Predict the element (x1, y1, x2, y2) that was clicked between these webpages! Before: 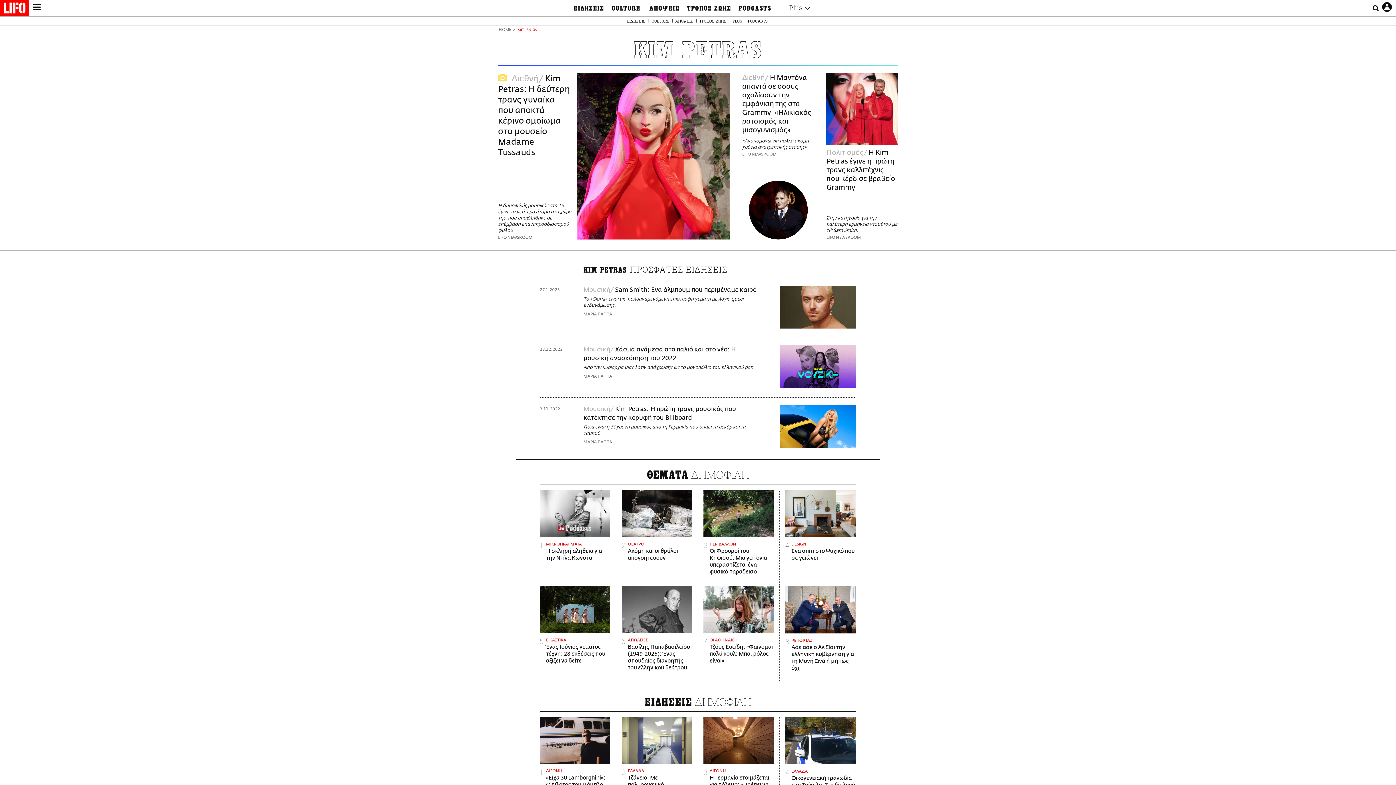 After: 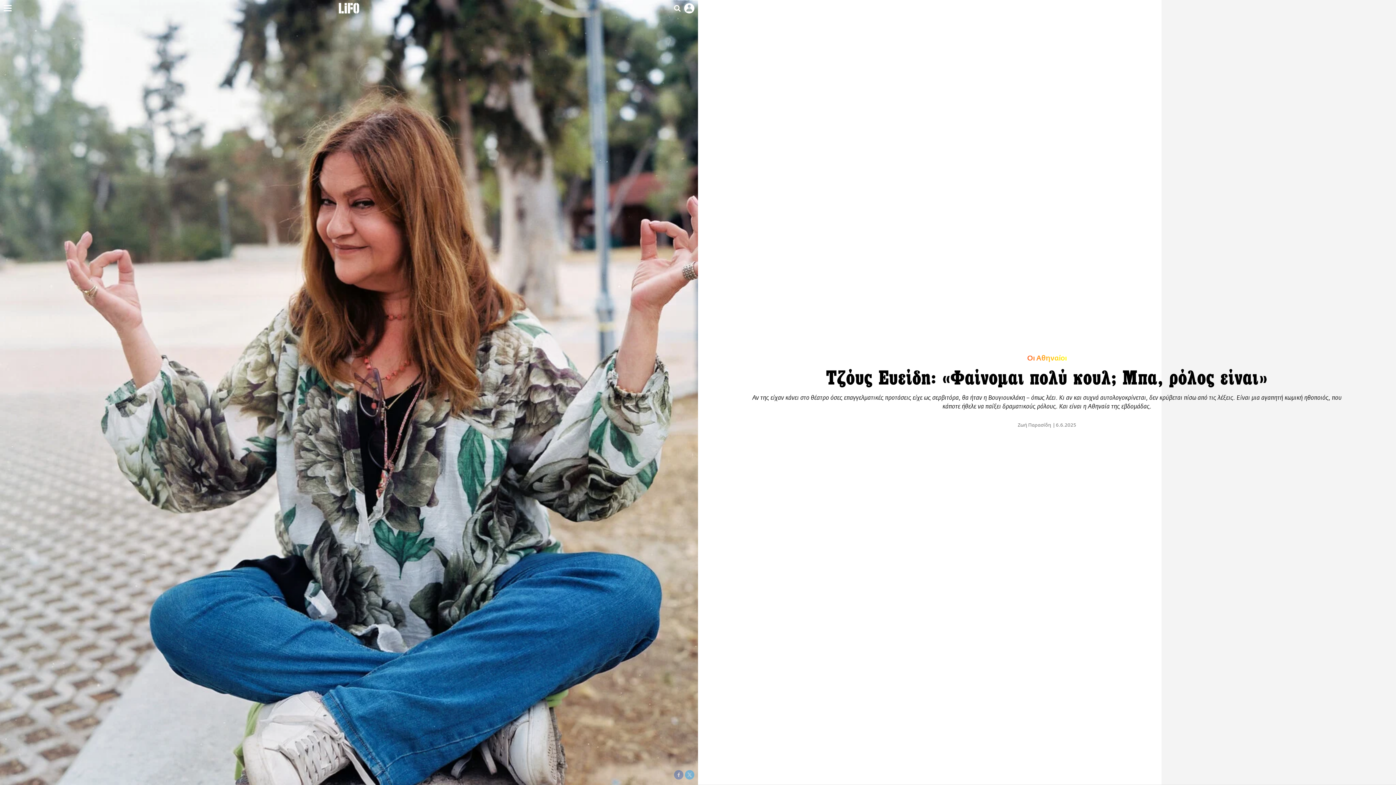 Action: bbox: (703, 586, 774, 664) label: ΟΙ ΑΘΗΝΑΙΟΙ
Τζόυς Ευείδη: «Φαίνομαι πολύ κουλ; Μπα, ρόλος είναι»